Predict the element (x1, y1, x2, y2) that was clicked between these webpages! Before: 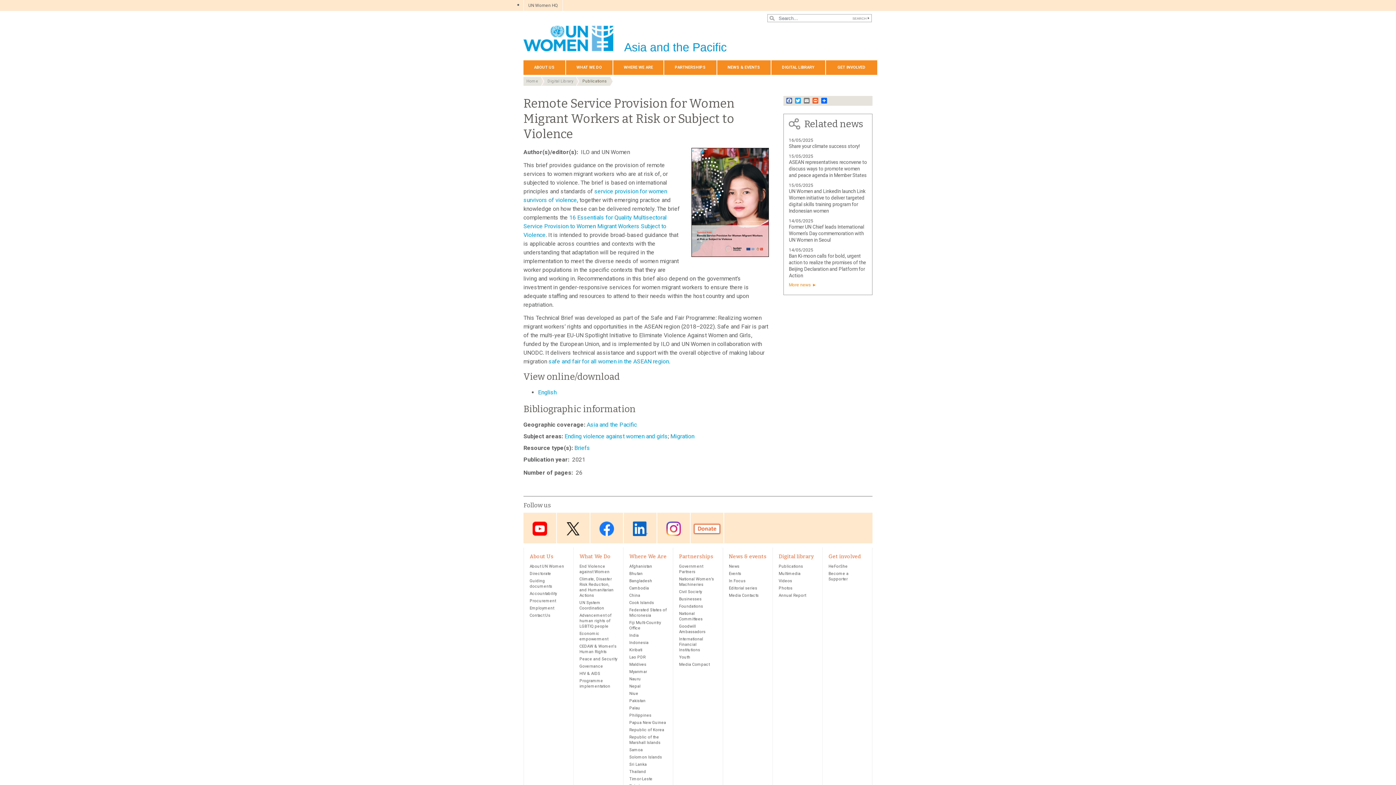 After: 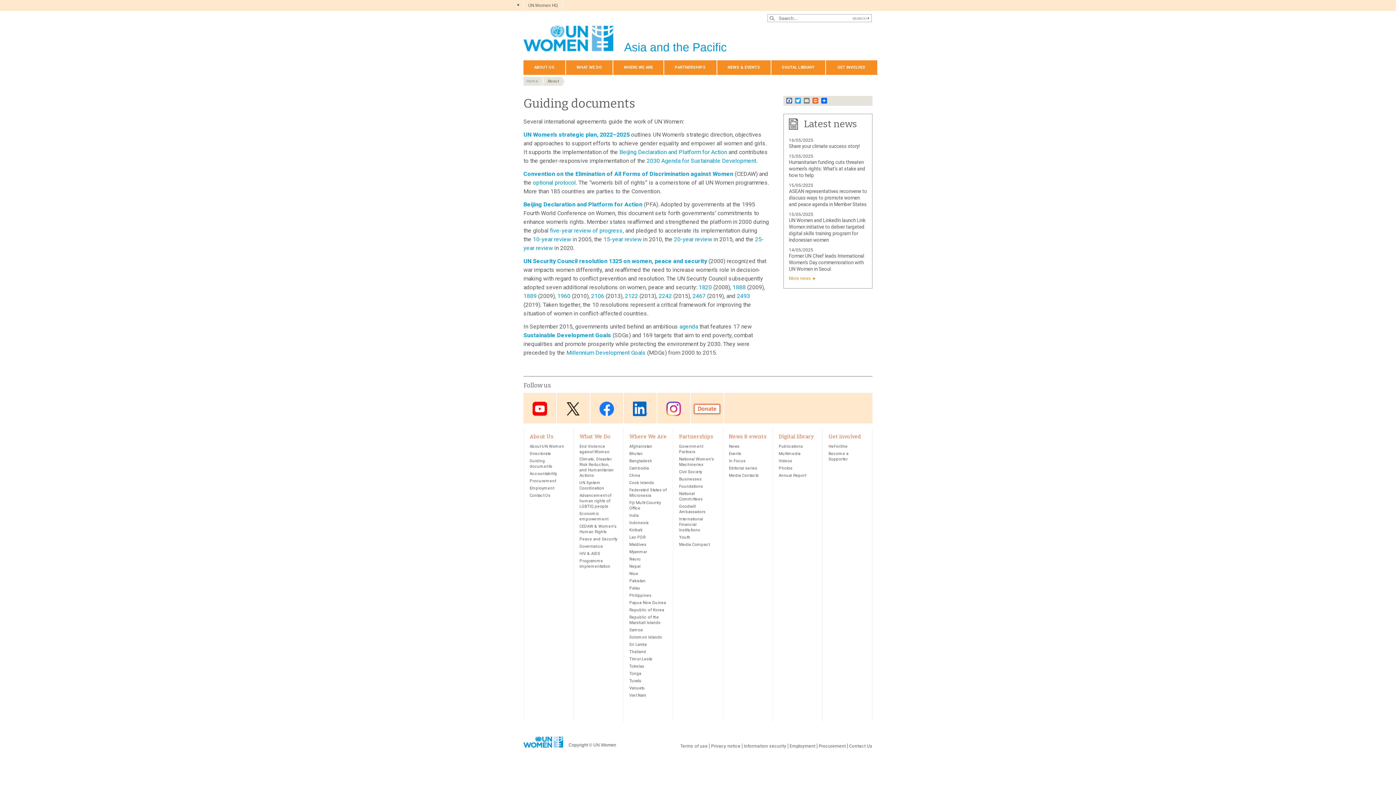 Action: bbox: (529, 578, 567, 589) label: Guiding documents